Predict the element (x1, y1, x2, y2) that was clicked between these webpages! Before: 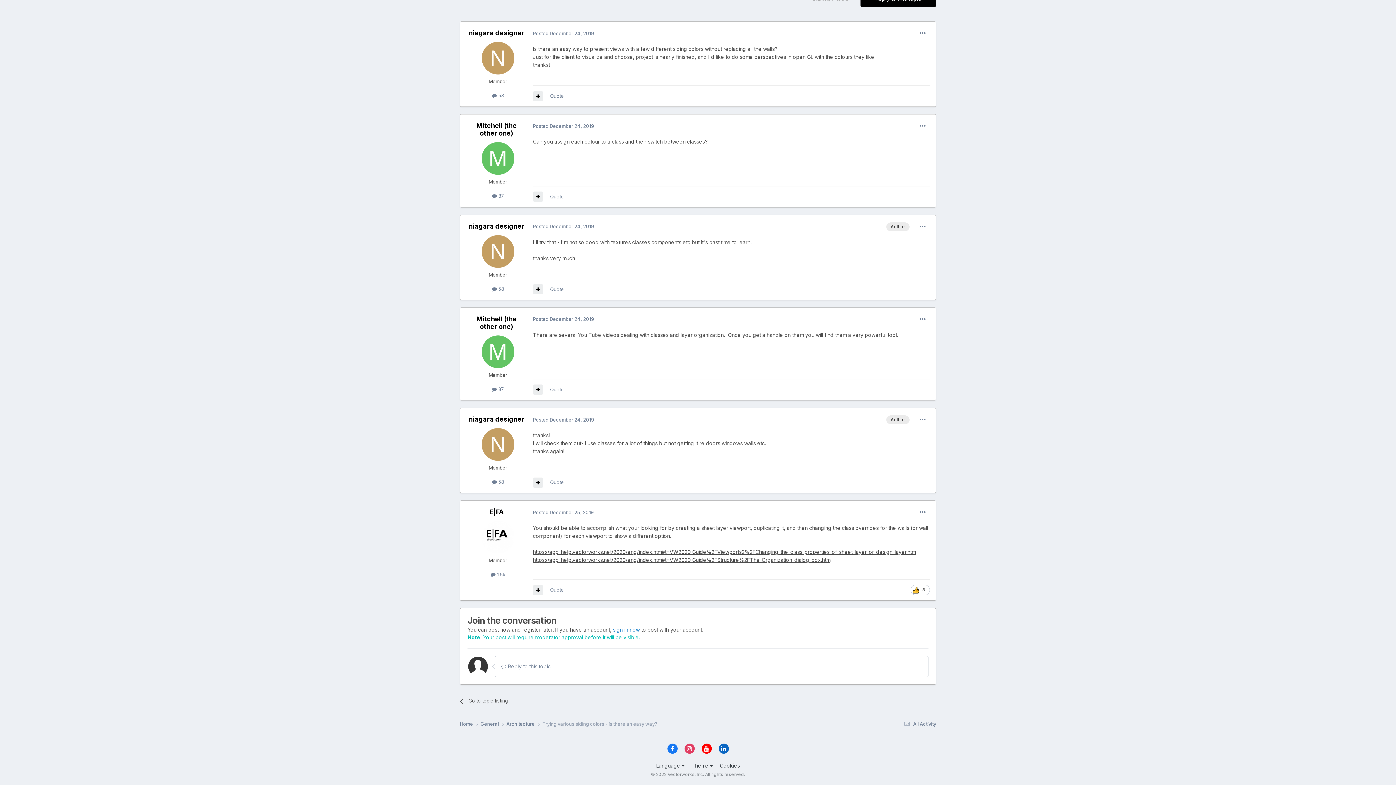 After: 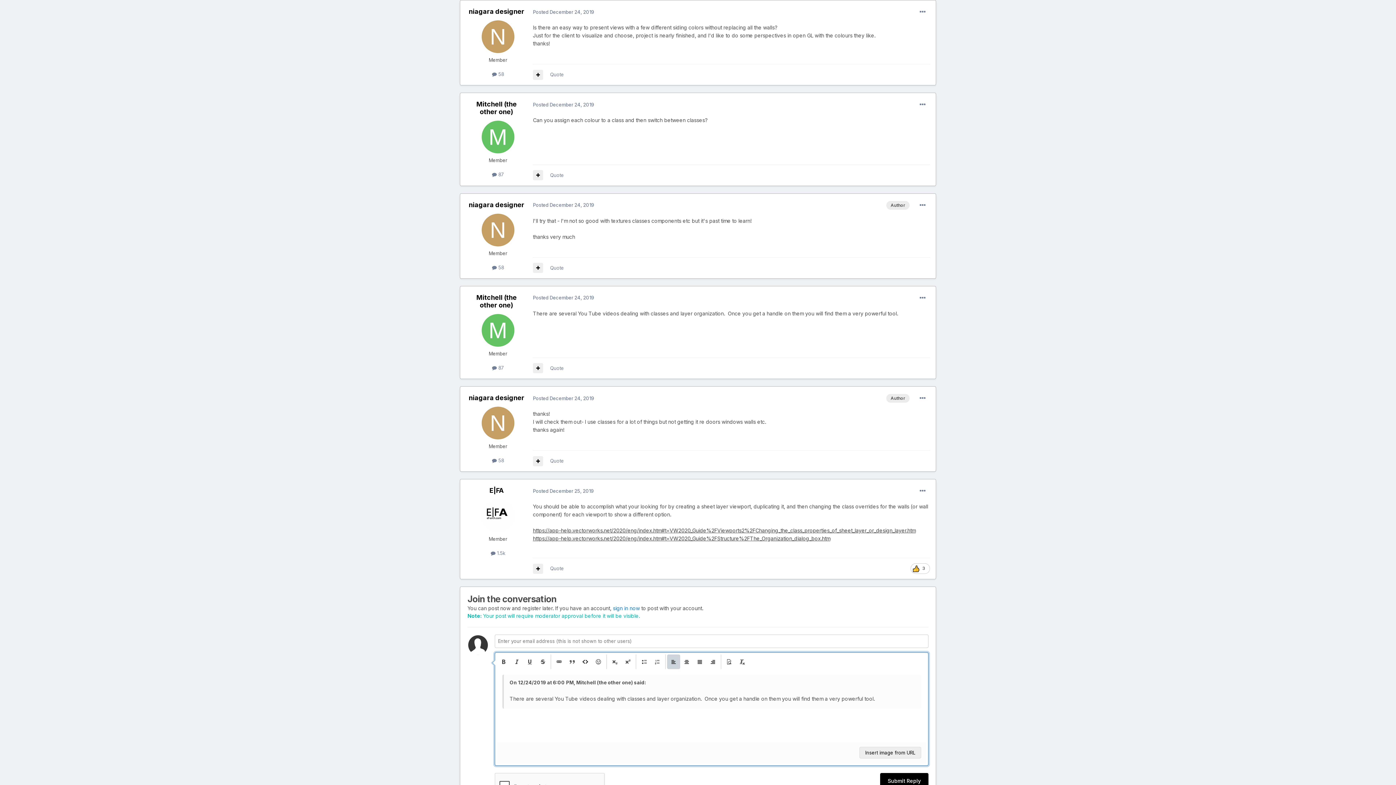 Action: label: Quote bbox: (550, 386, 564, 392)